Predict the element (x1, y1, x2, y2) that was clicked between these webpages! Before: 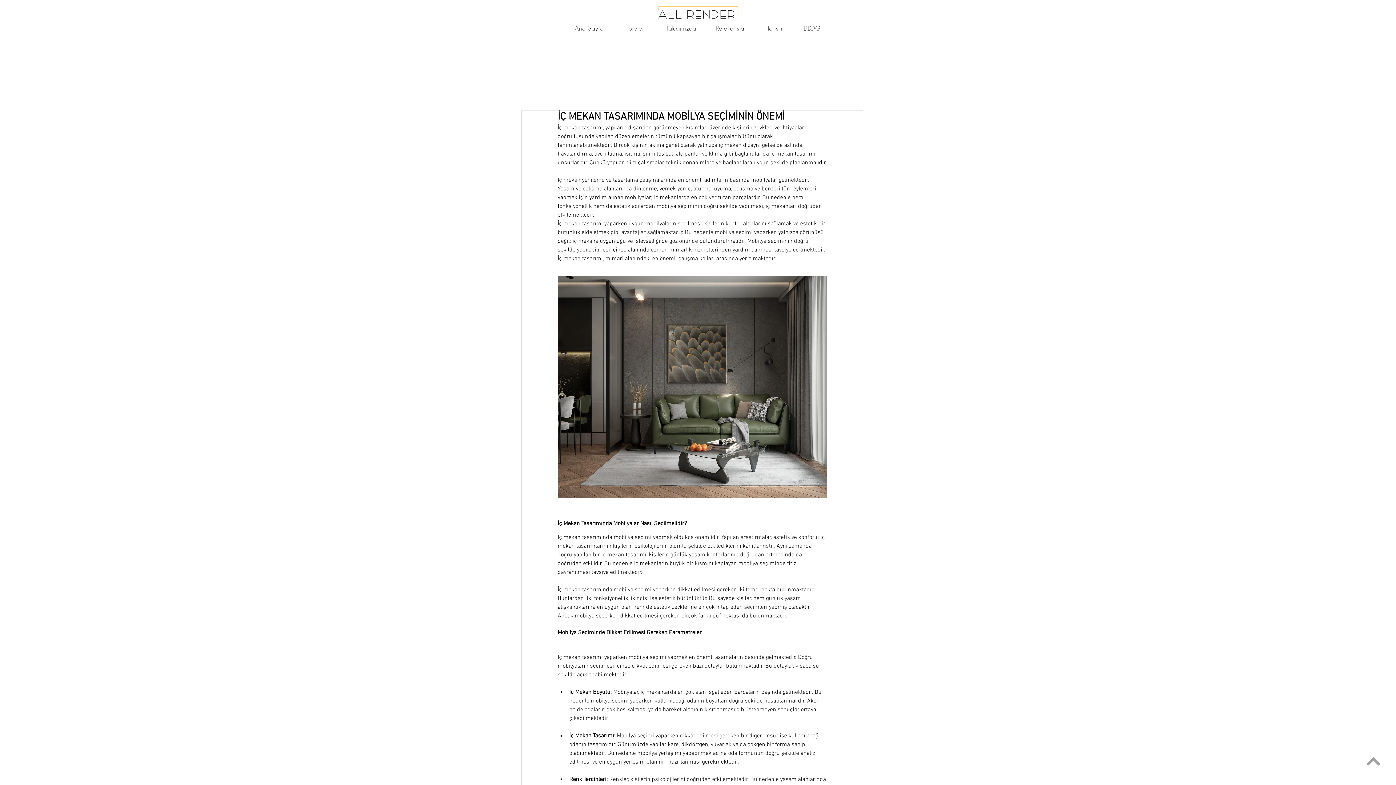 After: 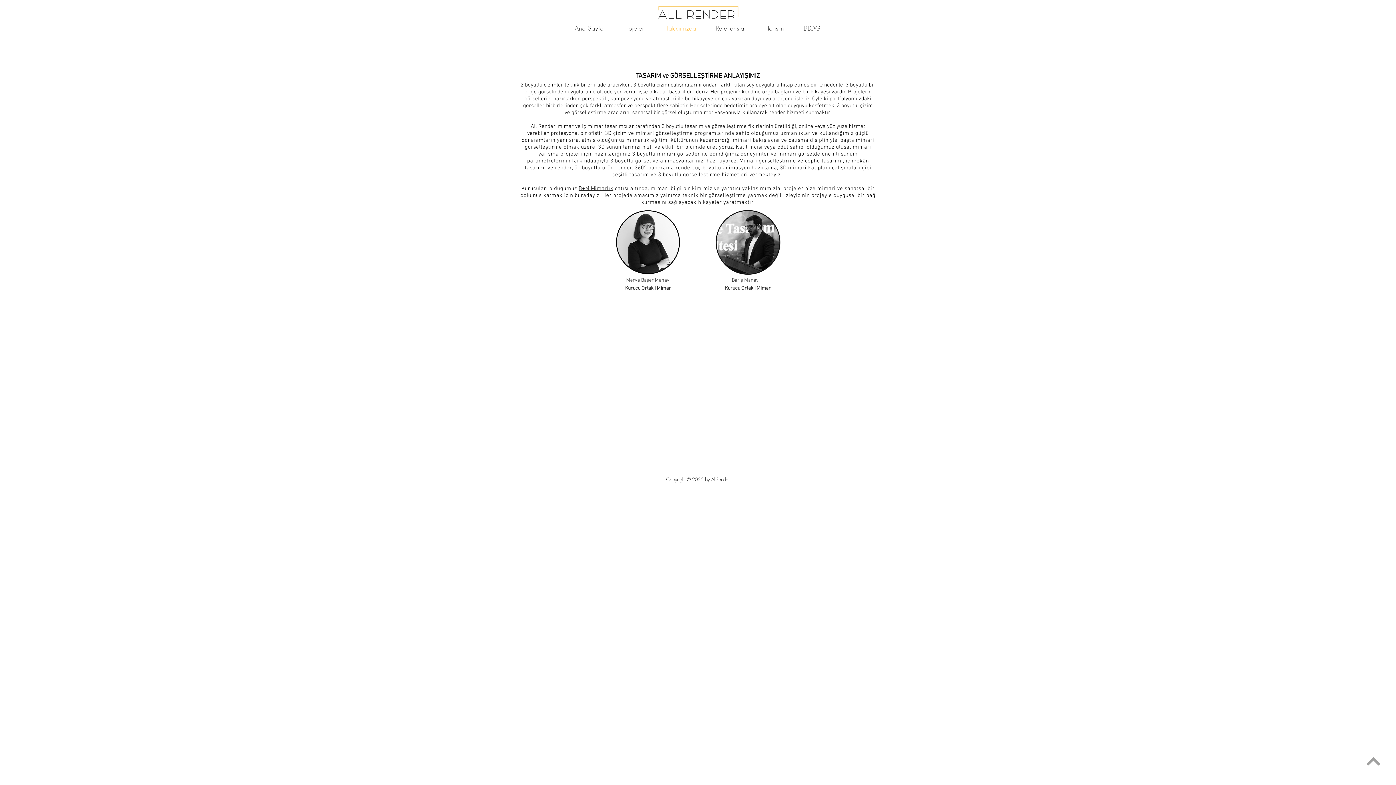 Action: label: Hakkımızda bbox: (654, 22, 706, 33)